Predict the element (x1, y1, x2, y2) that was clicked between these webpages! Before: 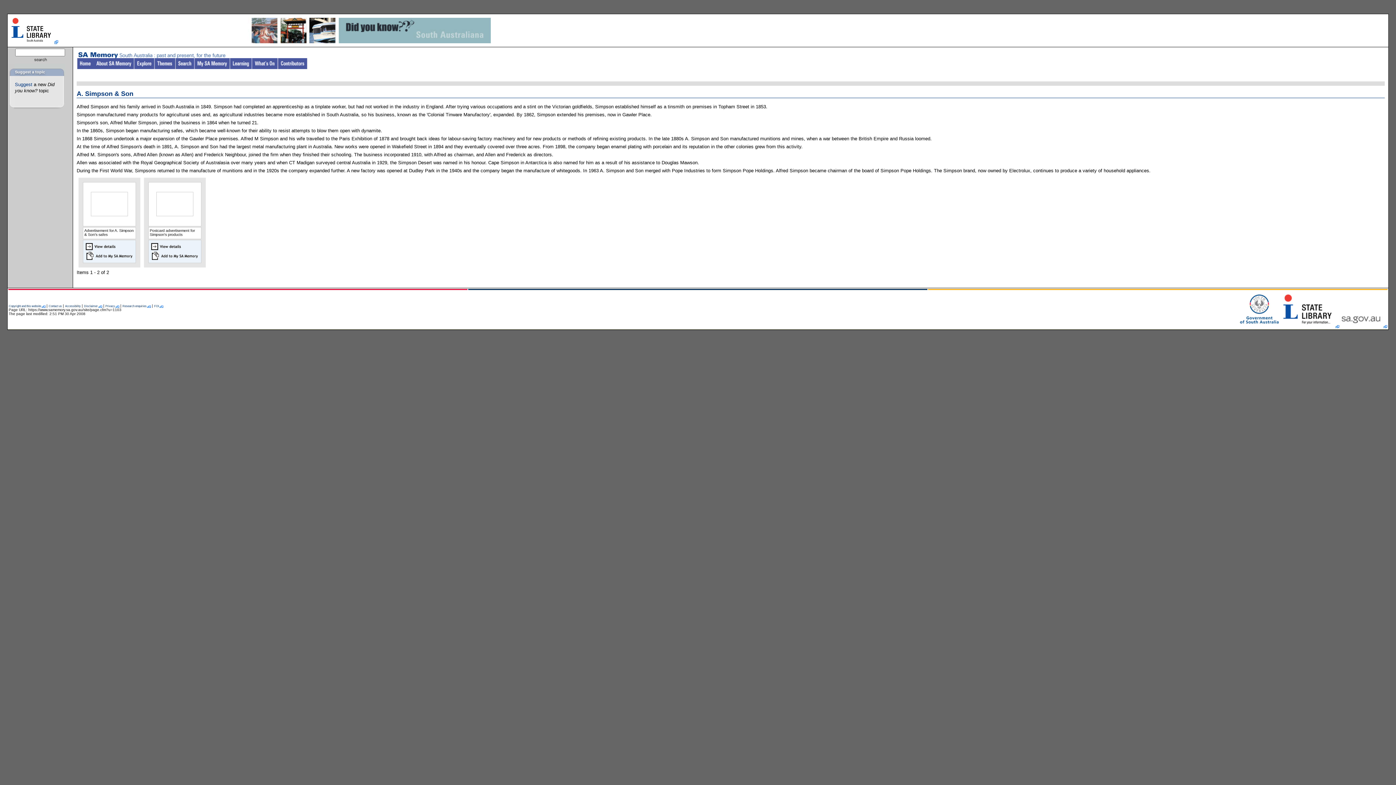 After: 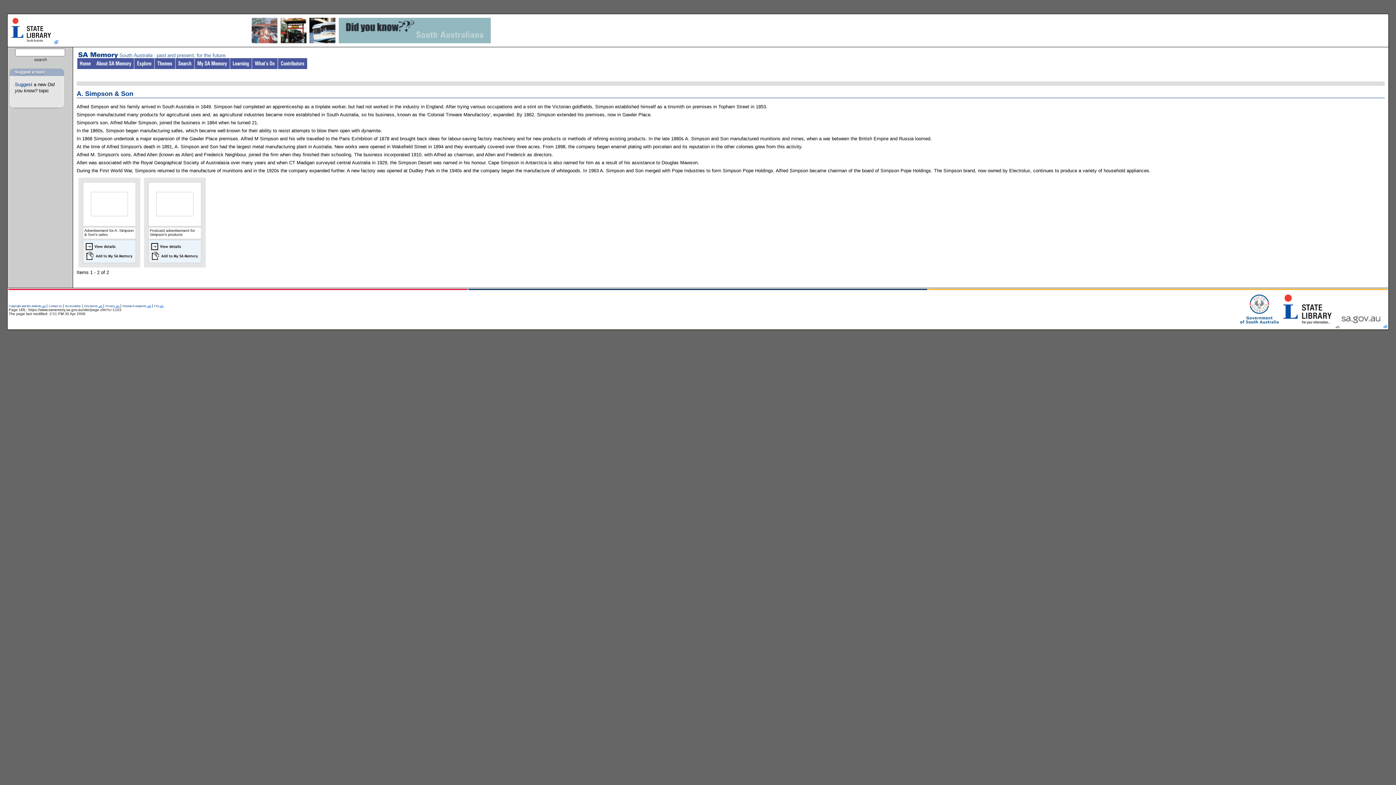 Action: bbox: (1237, 324, 1339, 328)